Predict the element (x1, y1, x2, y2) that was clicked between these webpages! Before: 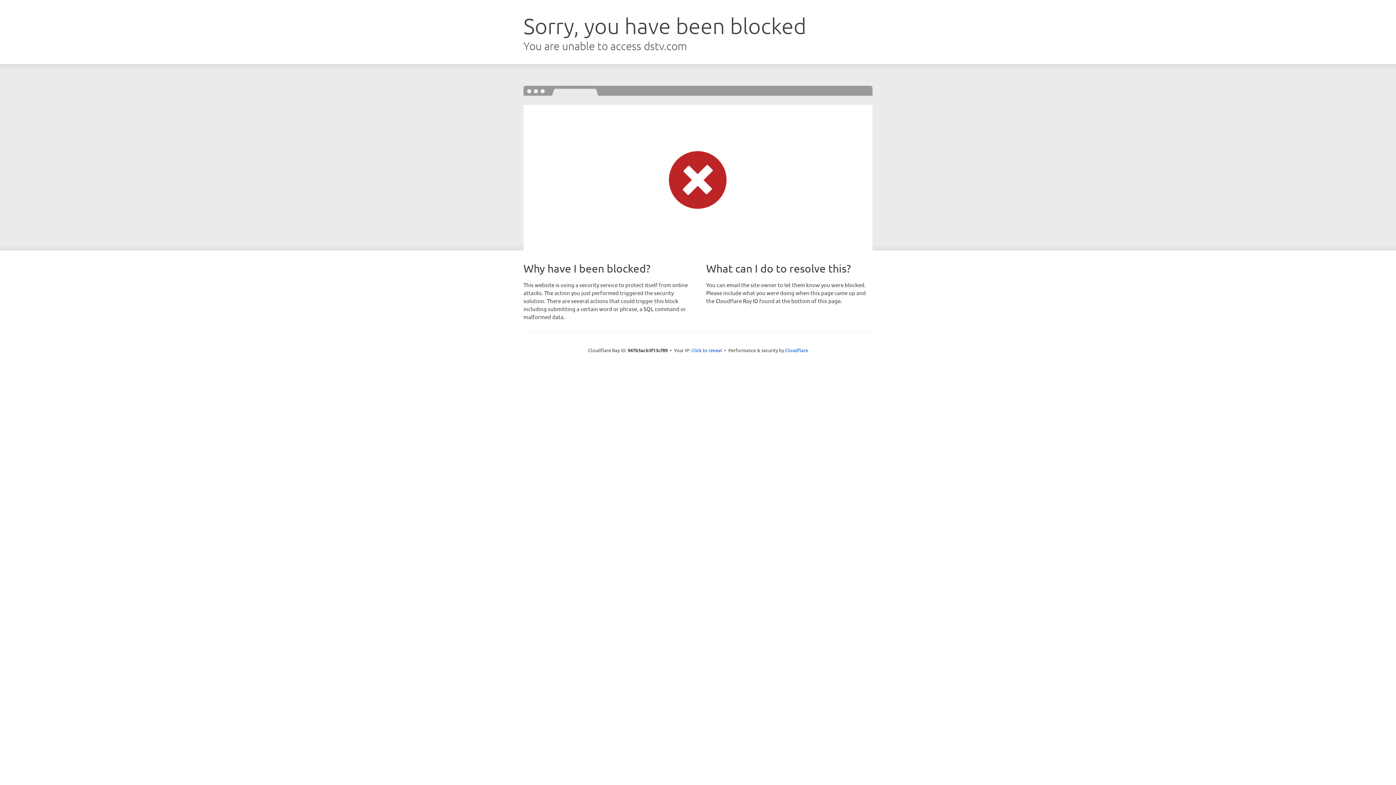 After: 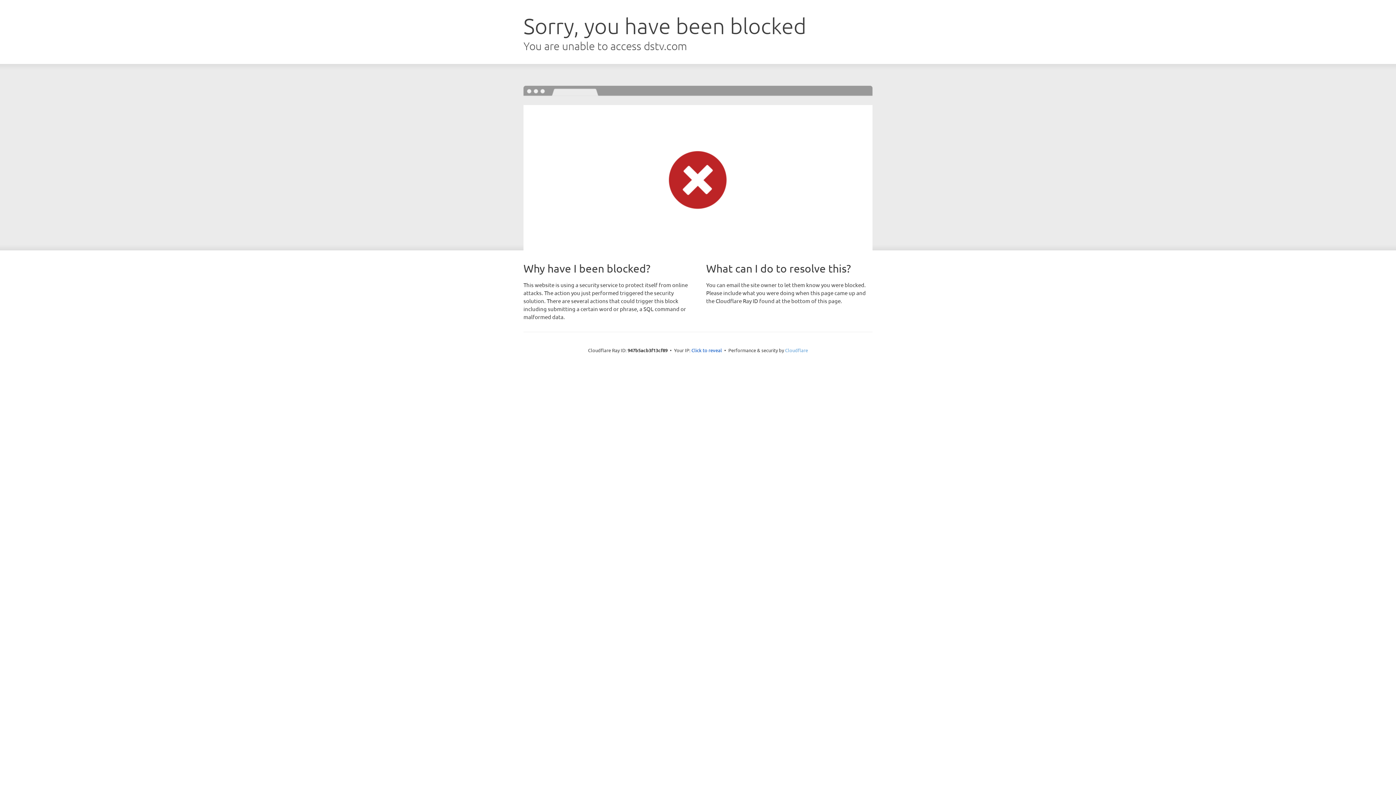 Action: label: Cloudflare bbox: (785, 347, 808, 353)